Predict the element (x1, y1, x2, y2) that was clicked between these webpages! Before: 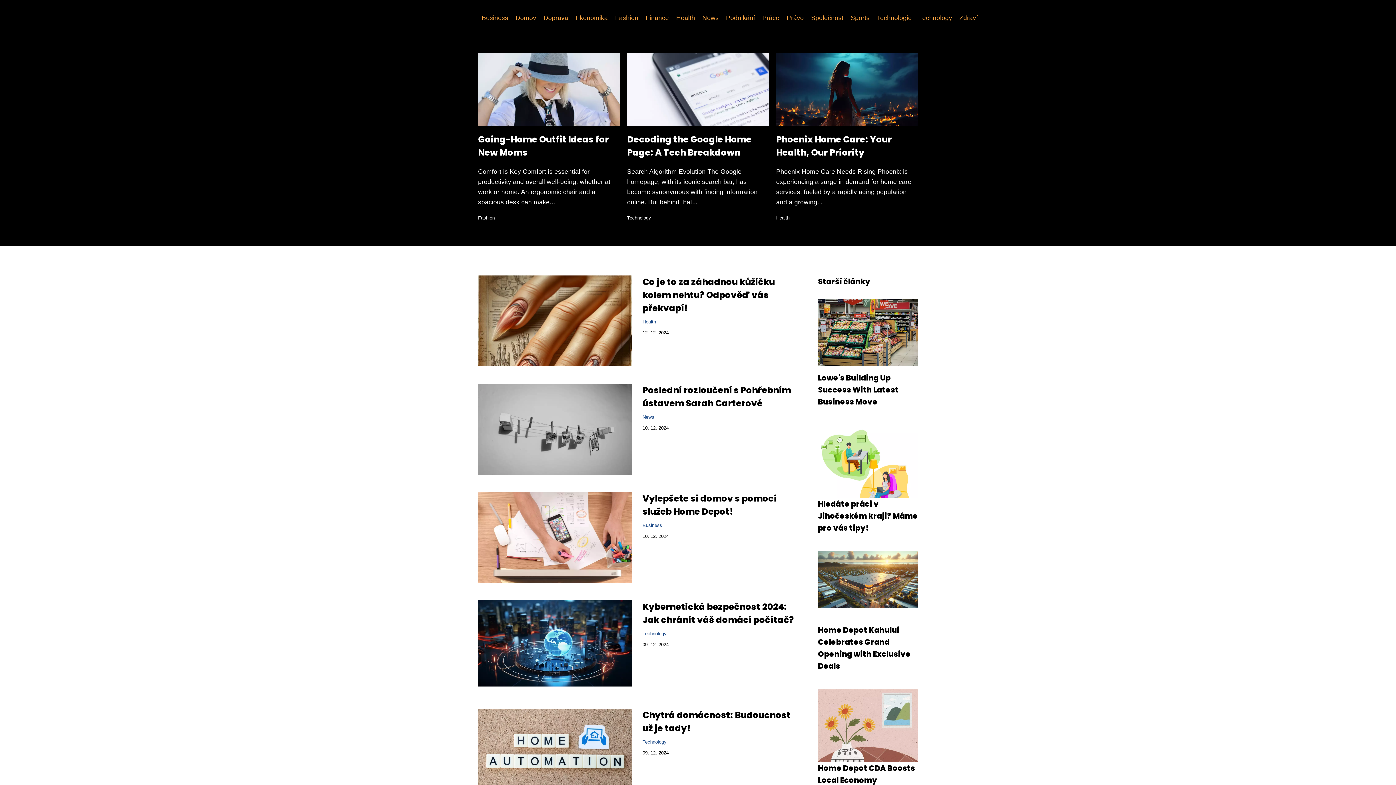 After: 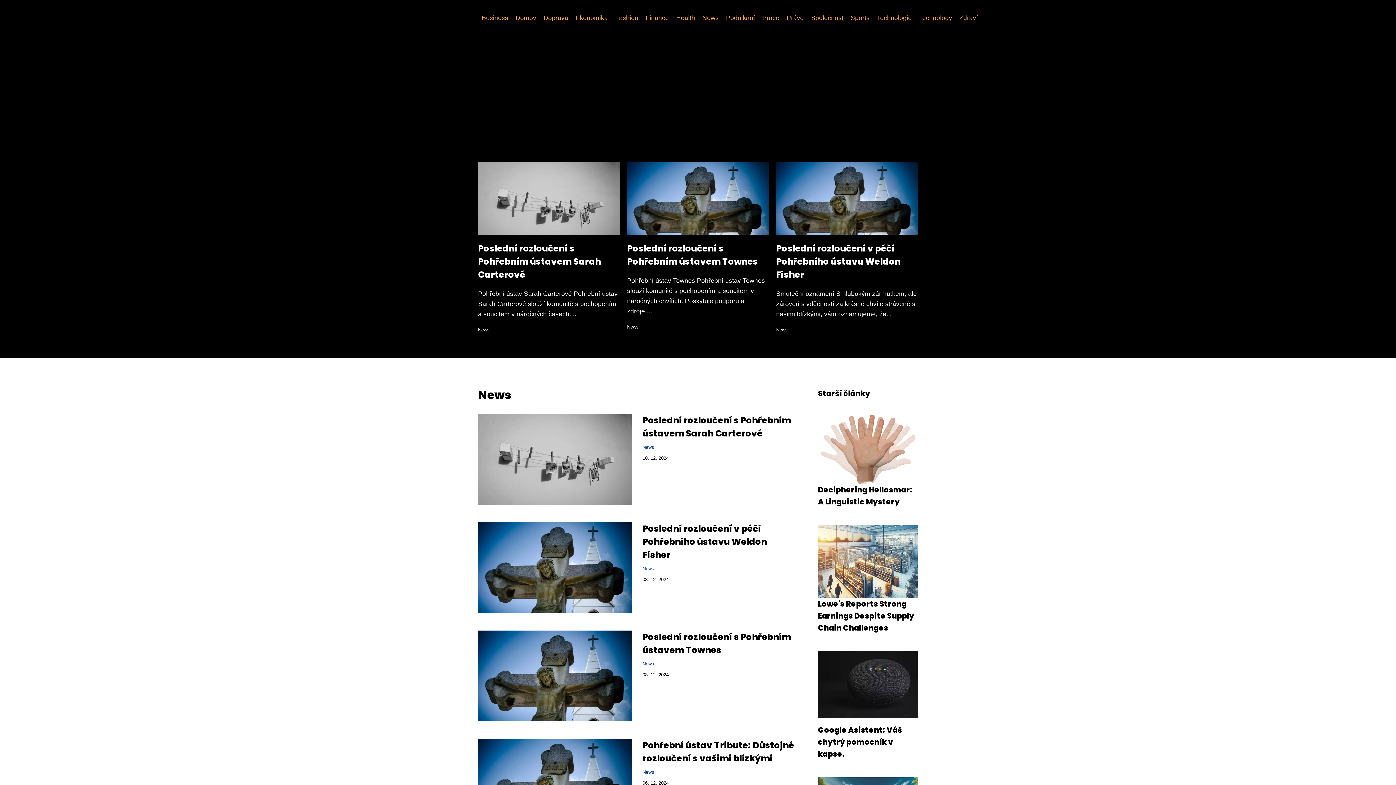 Action: bbox: (698, 12, 722, 23) label: News